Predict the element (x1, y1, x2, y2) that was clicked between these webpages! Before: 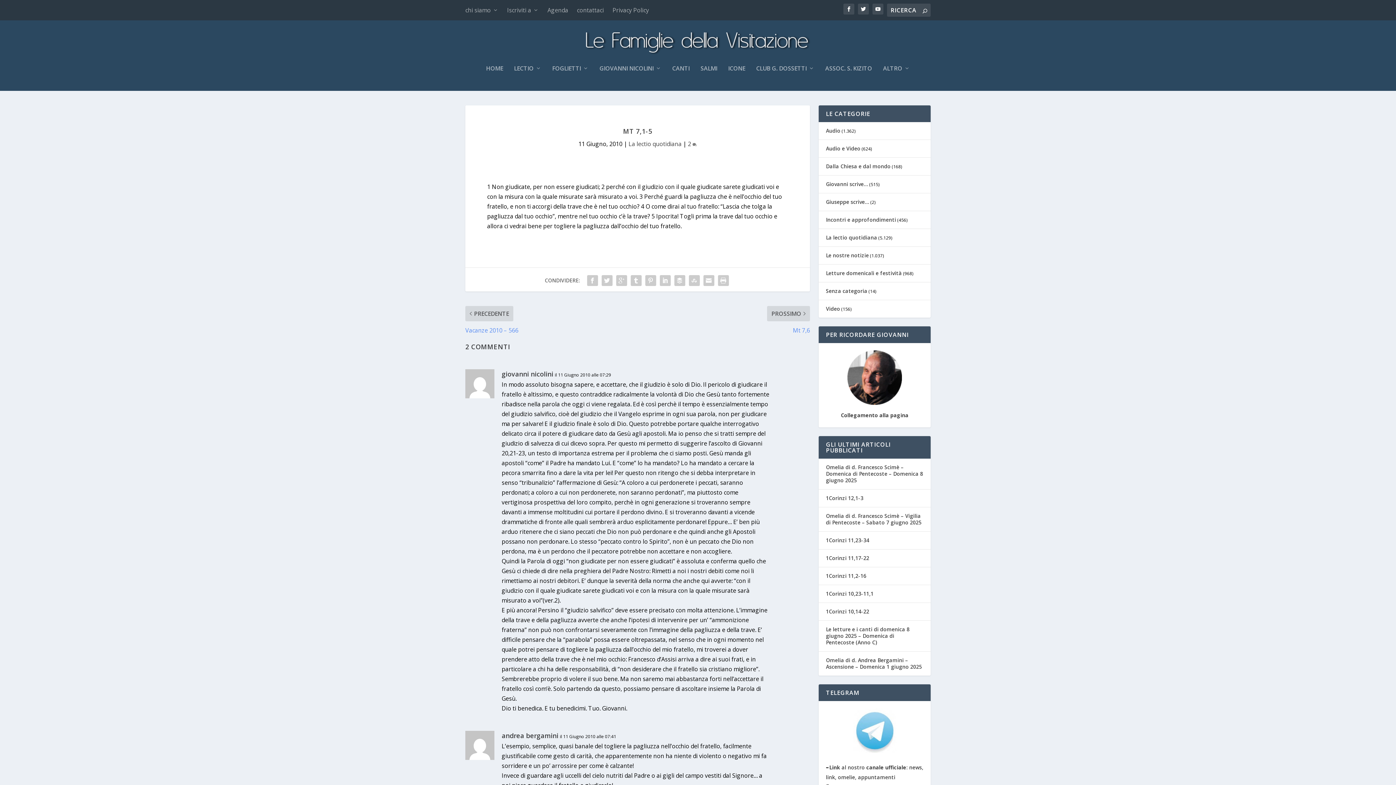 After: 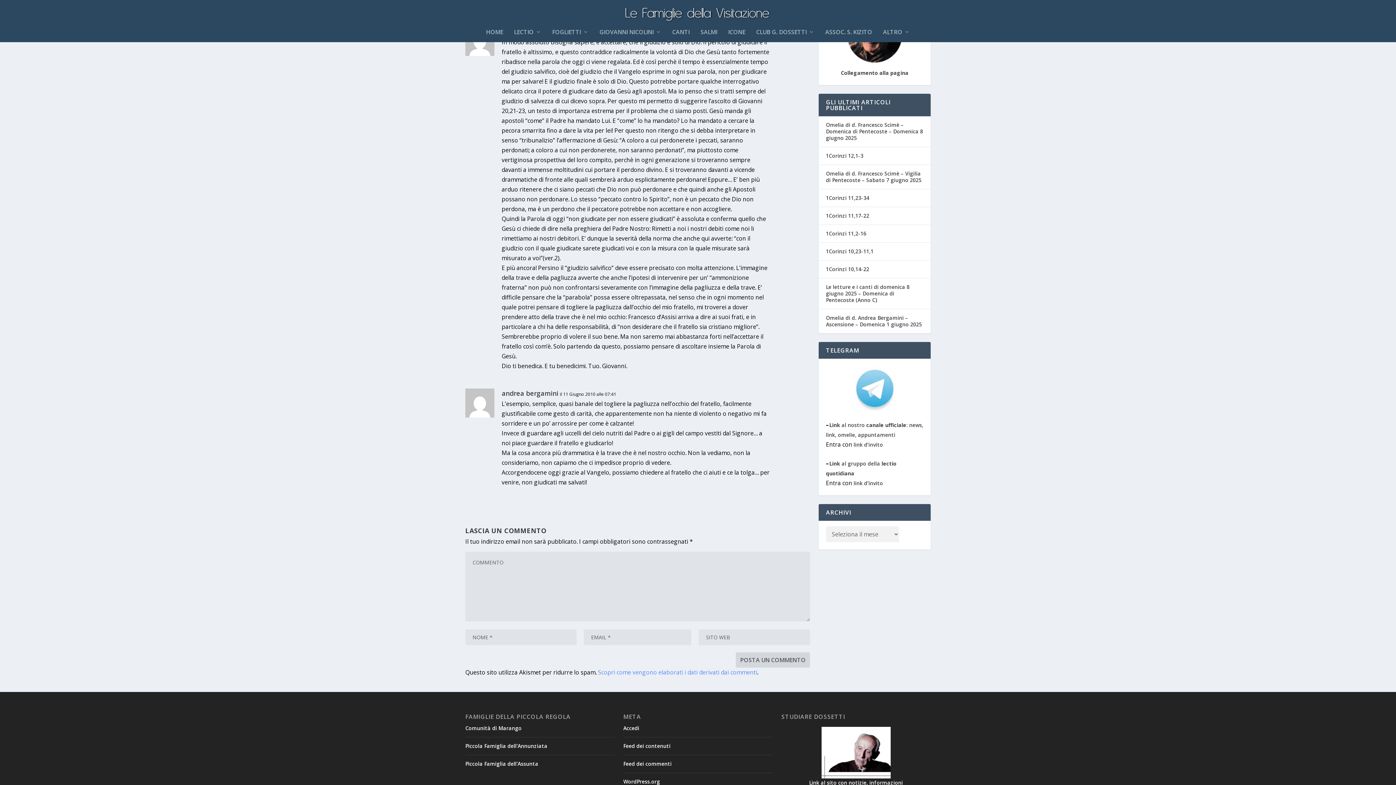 Action: label: 2  bbox: (688, 139, 697, 147)